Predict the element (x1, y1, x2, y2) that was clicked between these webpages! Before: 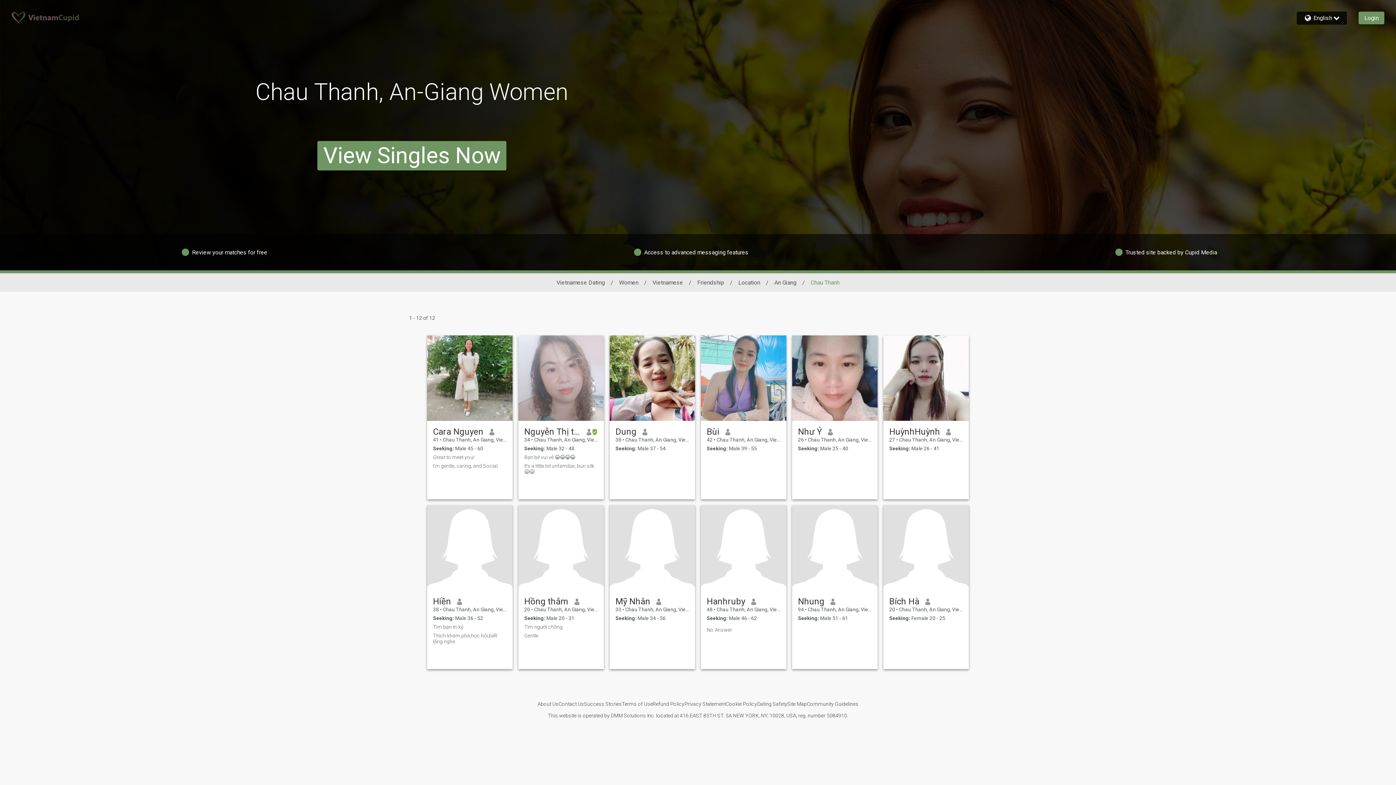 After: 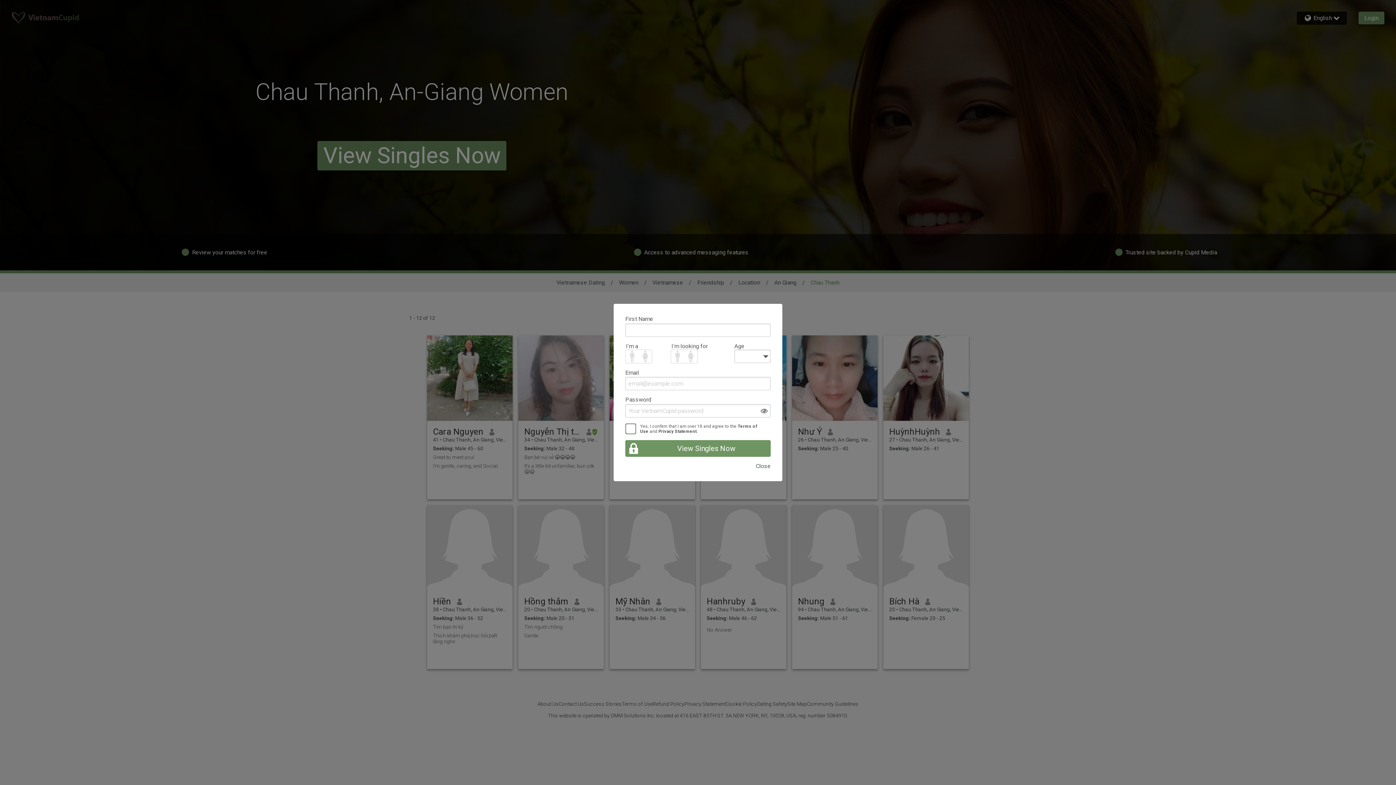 Action: bbox: (427, 335, 512, 421)